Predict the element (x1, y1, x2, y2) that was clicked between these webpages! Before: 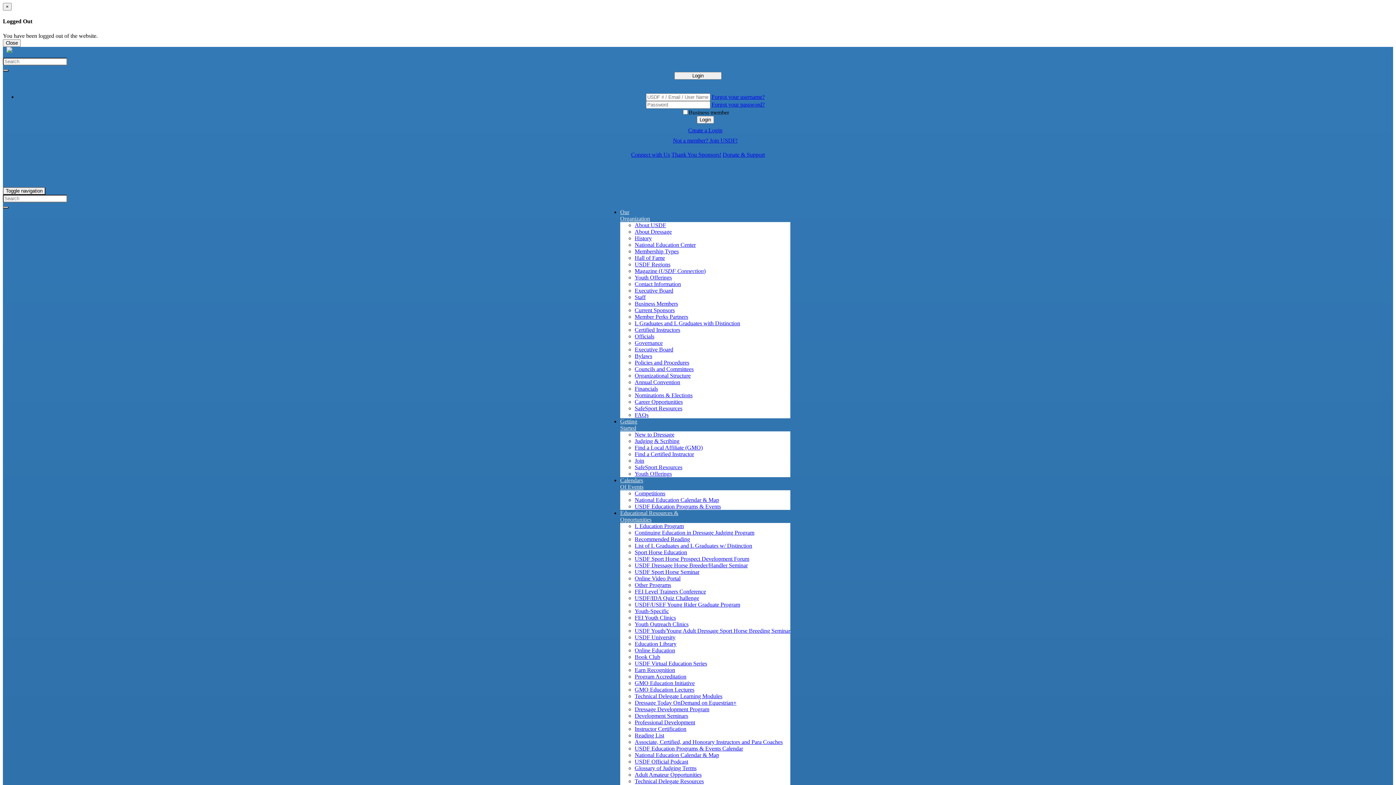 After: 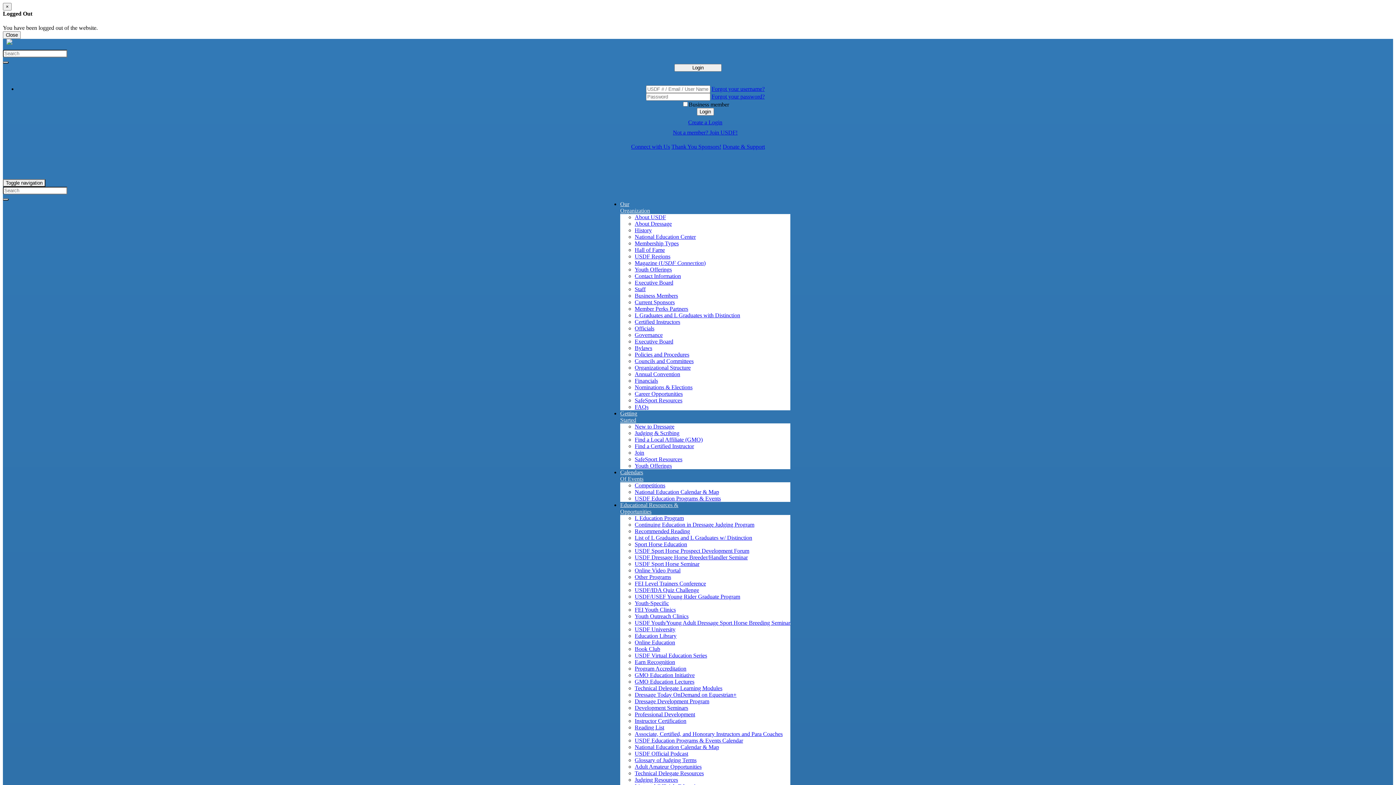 Action: bbox: (634, 660, 707, 666) label: USDF Virtual Education Series